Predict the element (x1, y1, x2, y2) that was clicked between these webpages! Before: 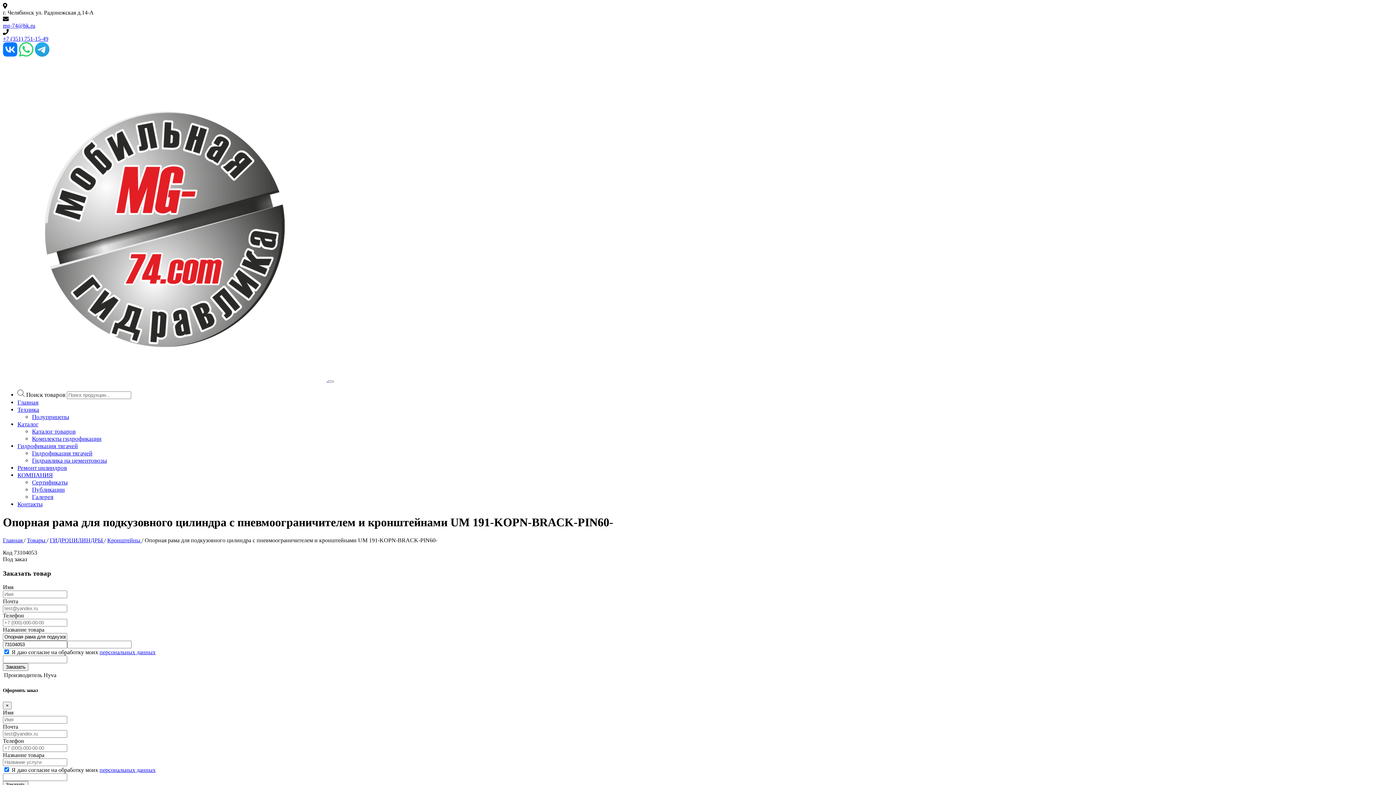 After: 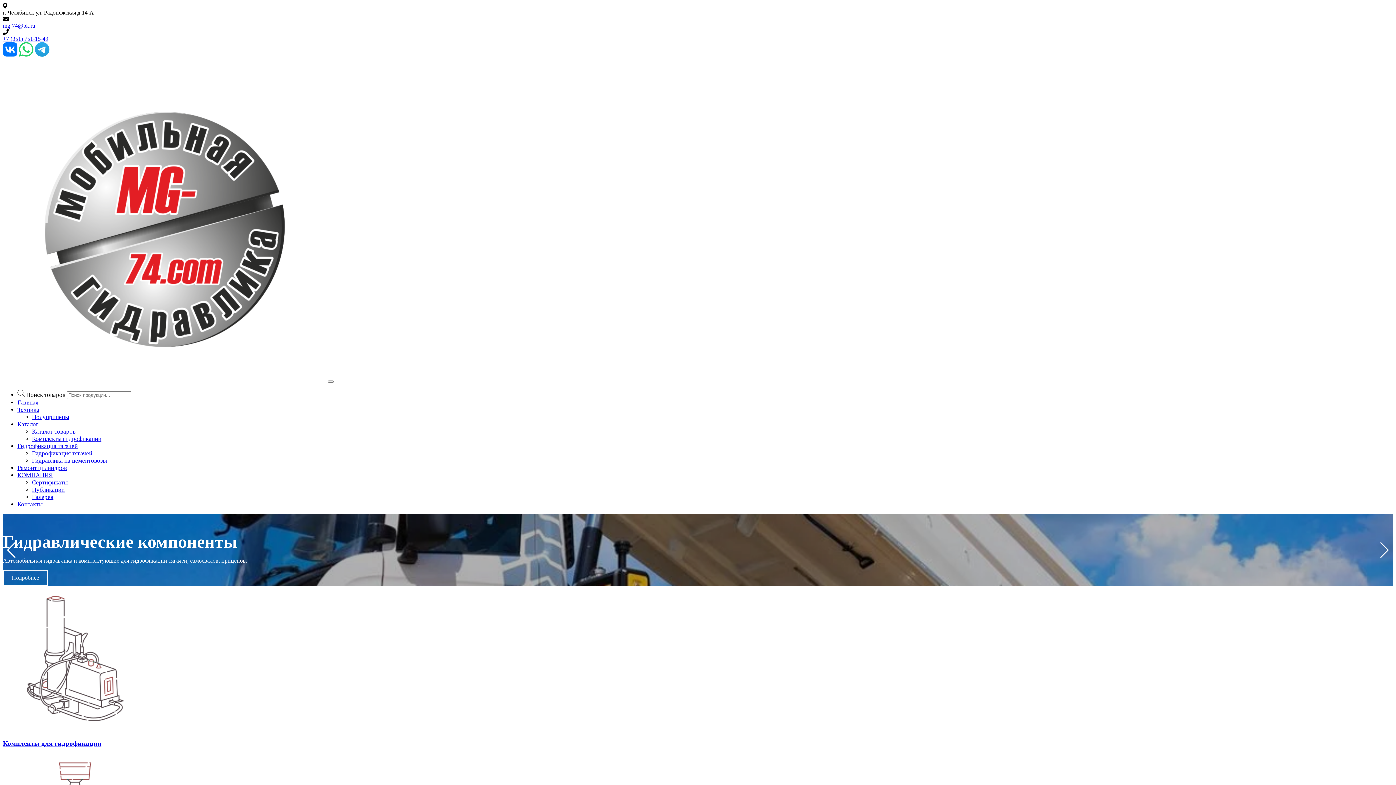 Action: bbox: (2, 537, 24, 543) label: Главная 